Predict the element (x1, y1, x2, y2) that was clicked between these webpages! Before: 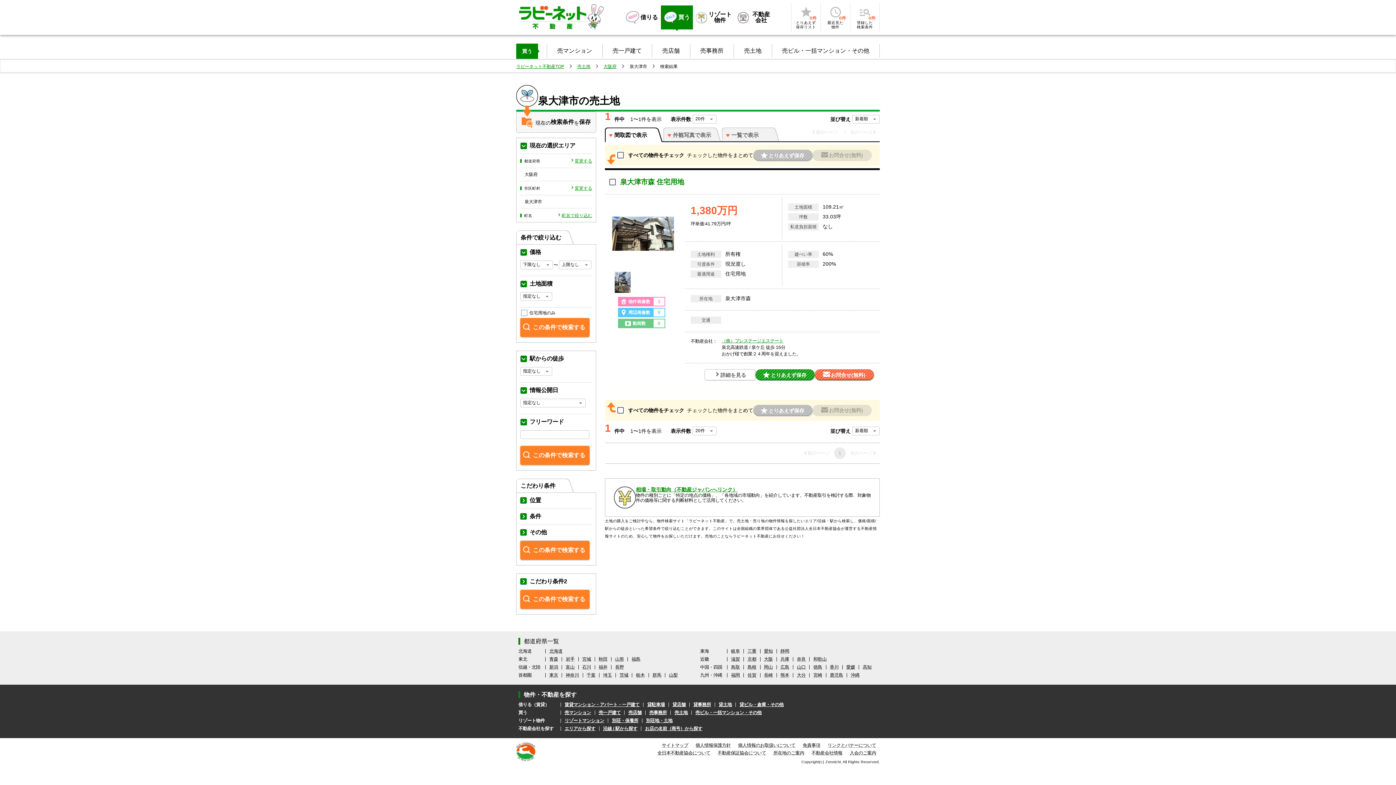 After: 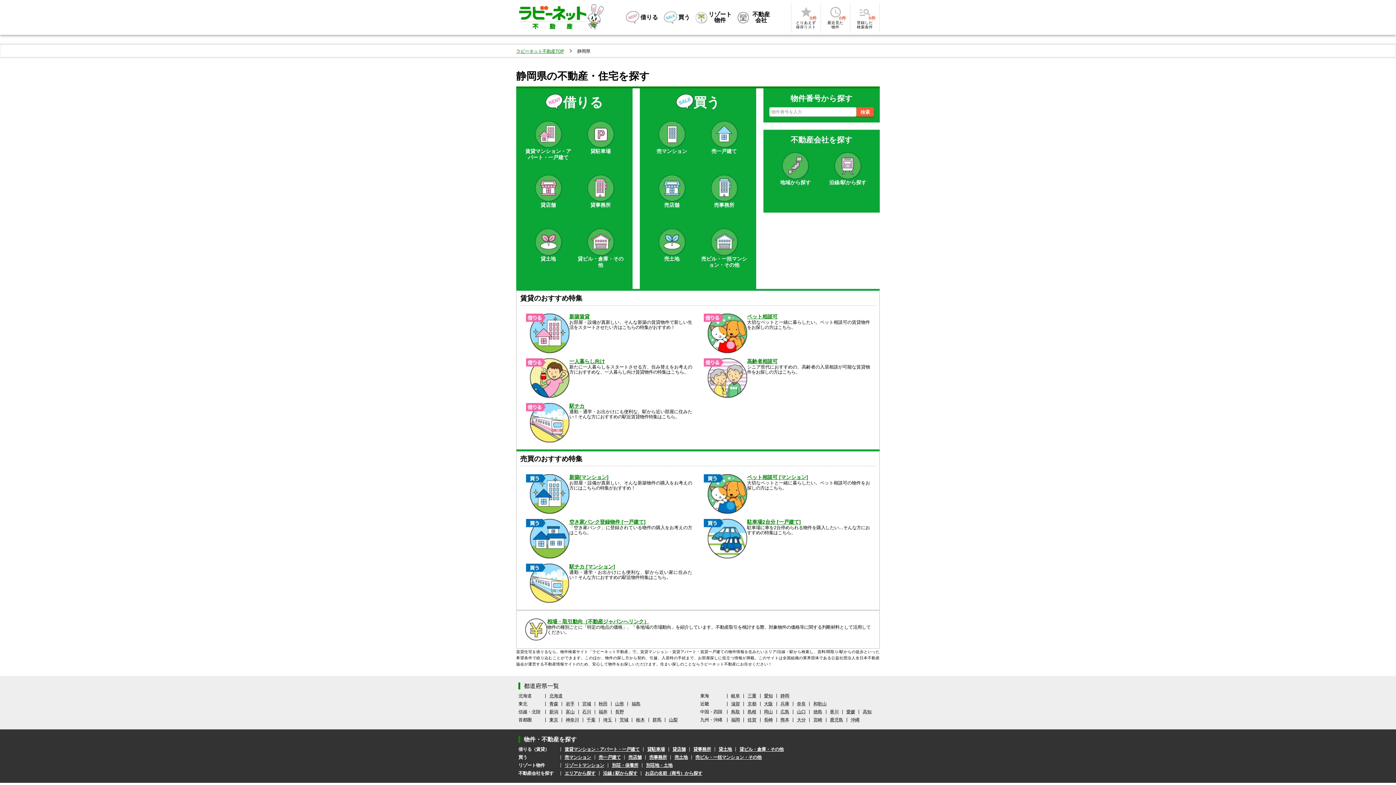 Action: bbox: (780, 649, 789, 653) label: 静岡